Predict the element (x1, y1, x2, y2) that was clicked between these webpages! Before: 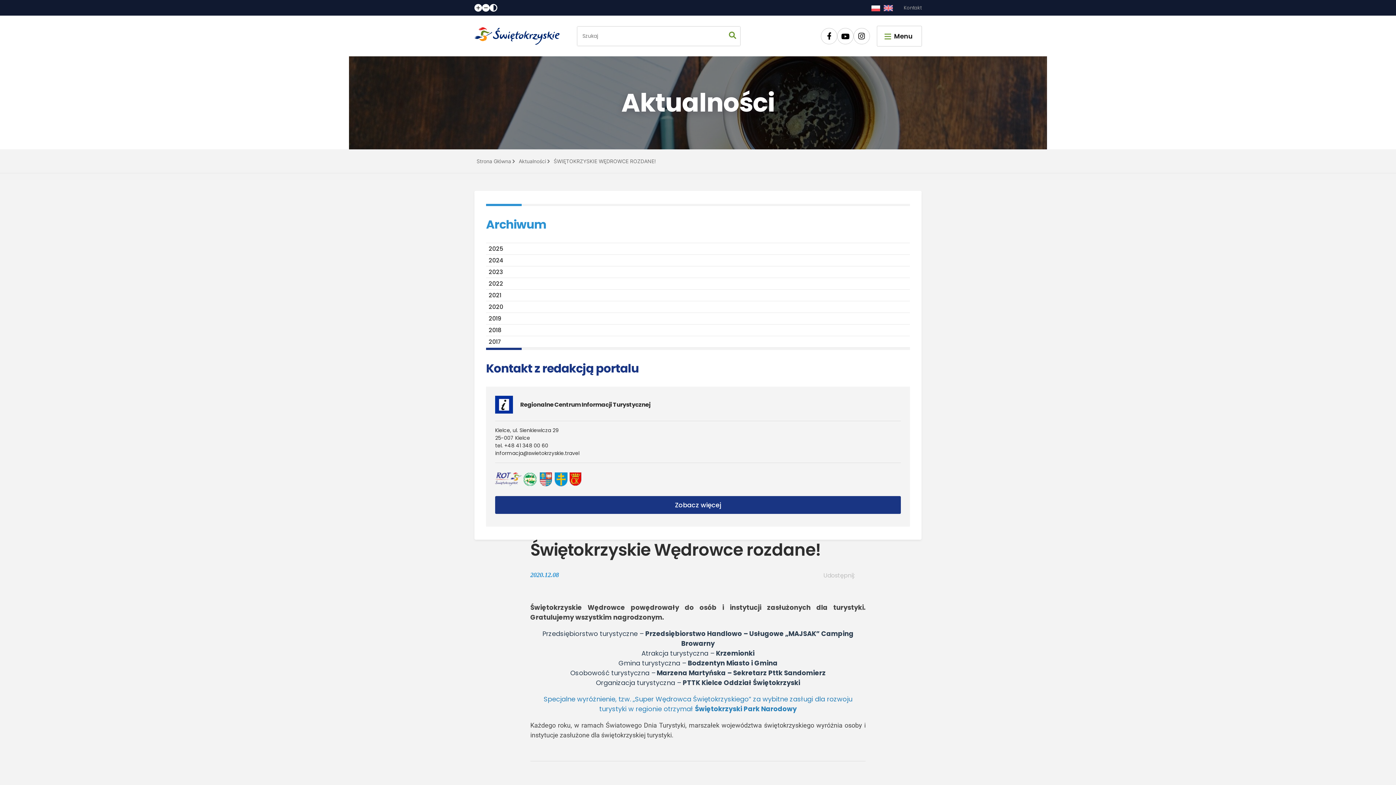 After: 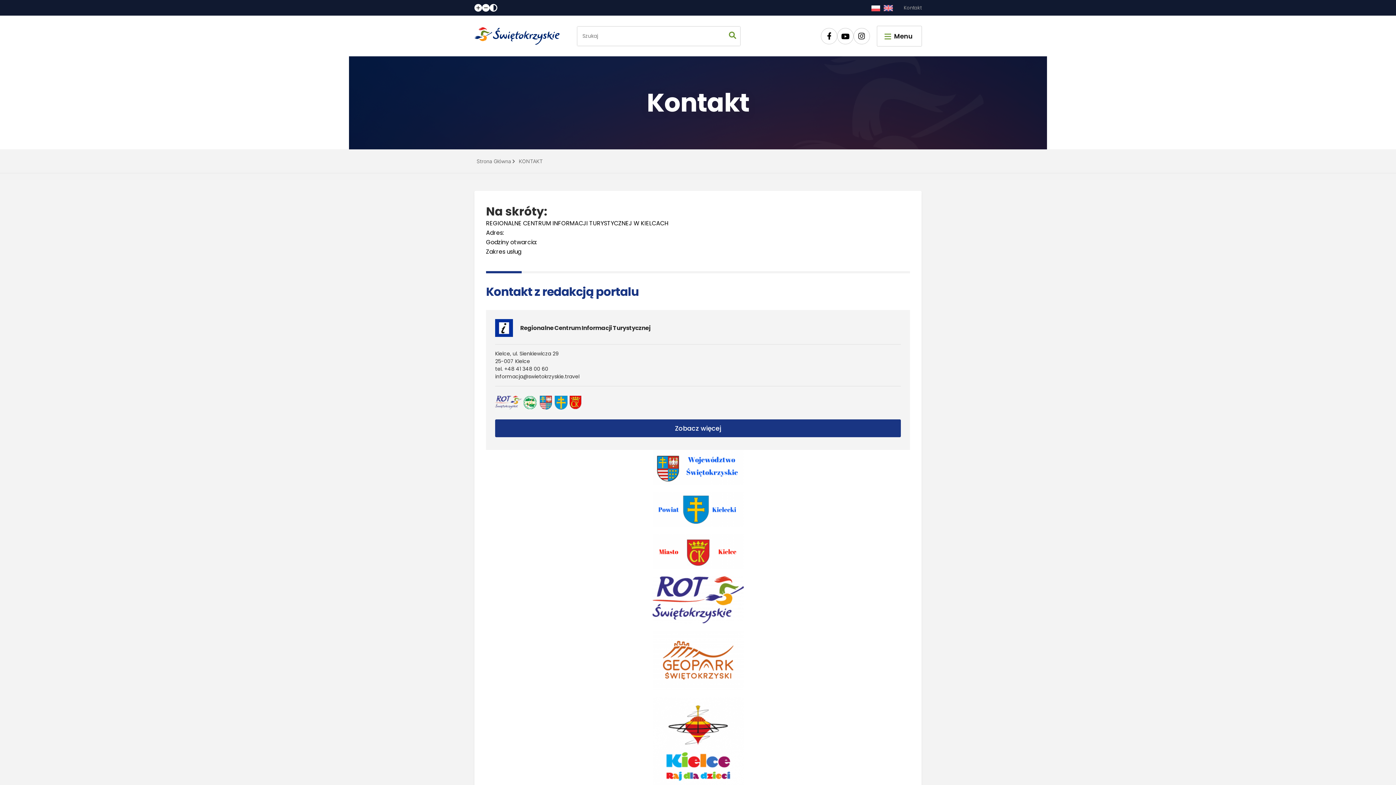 Action: bbox: (904, 4, 921, 11) label: Kontakt